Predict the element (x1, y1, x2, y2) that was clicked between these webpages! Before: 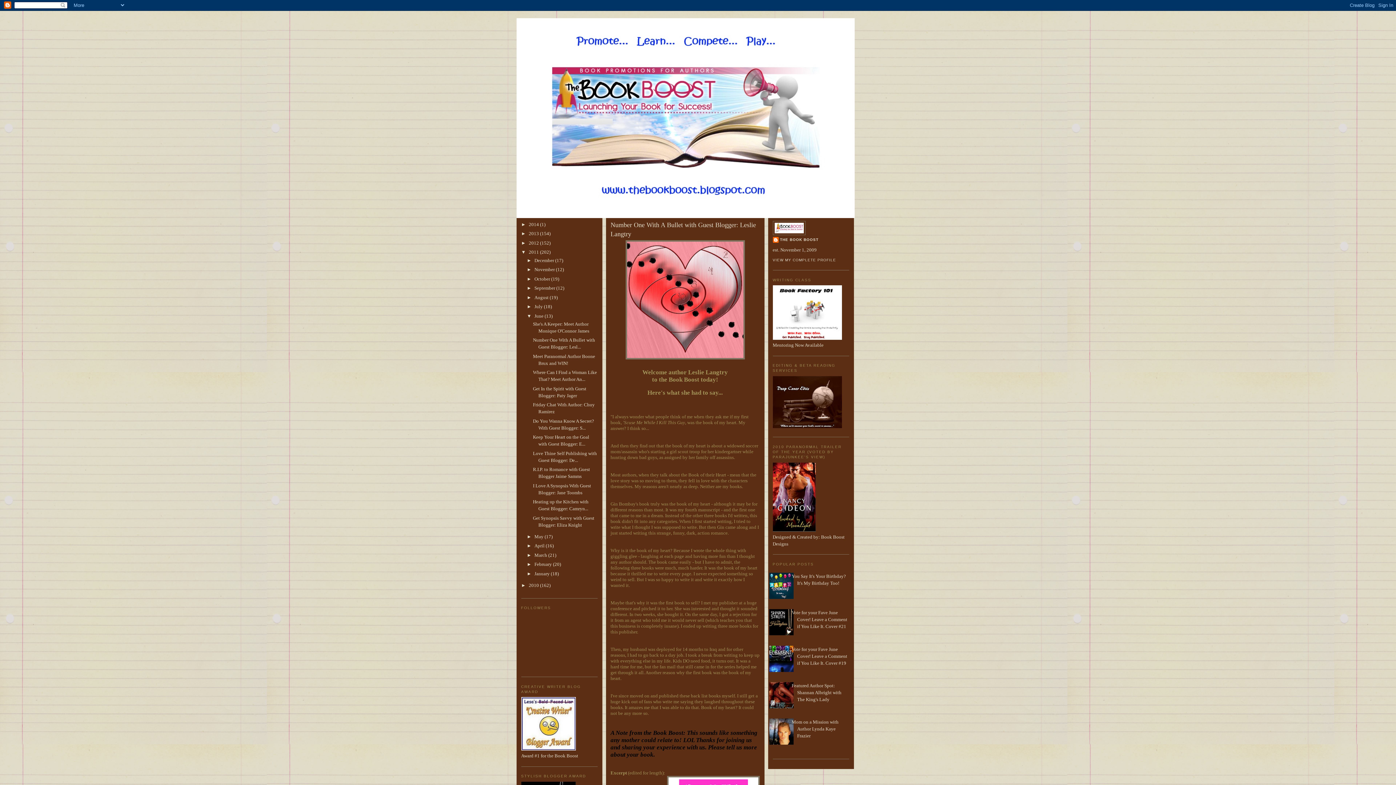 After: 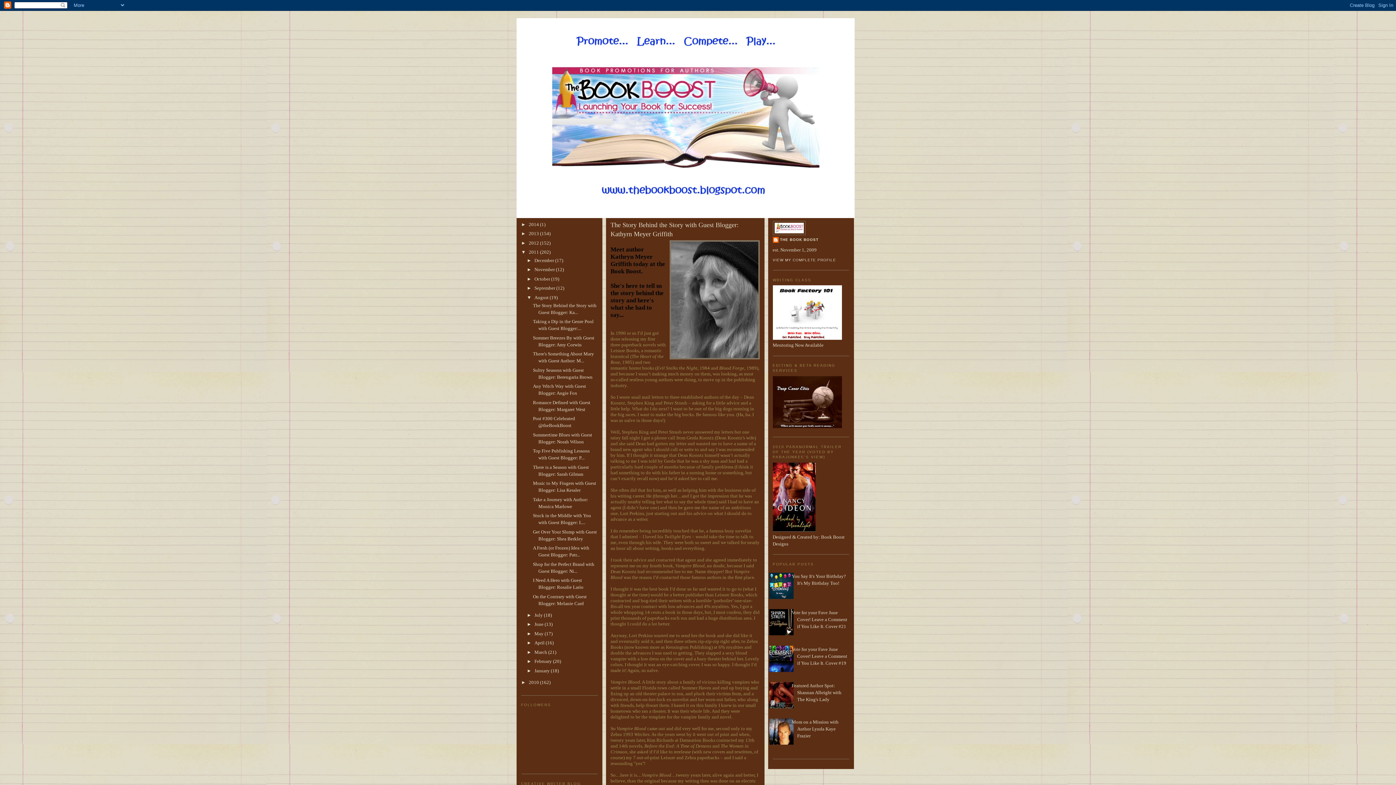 Action: bbox: (534, 294, 549, 300) label: August 